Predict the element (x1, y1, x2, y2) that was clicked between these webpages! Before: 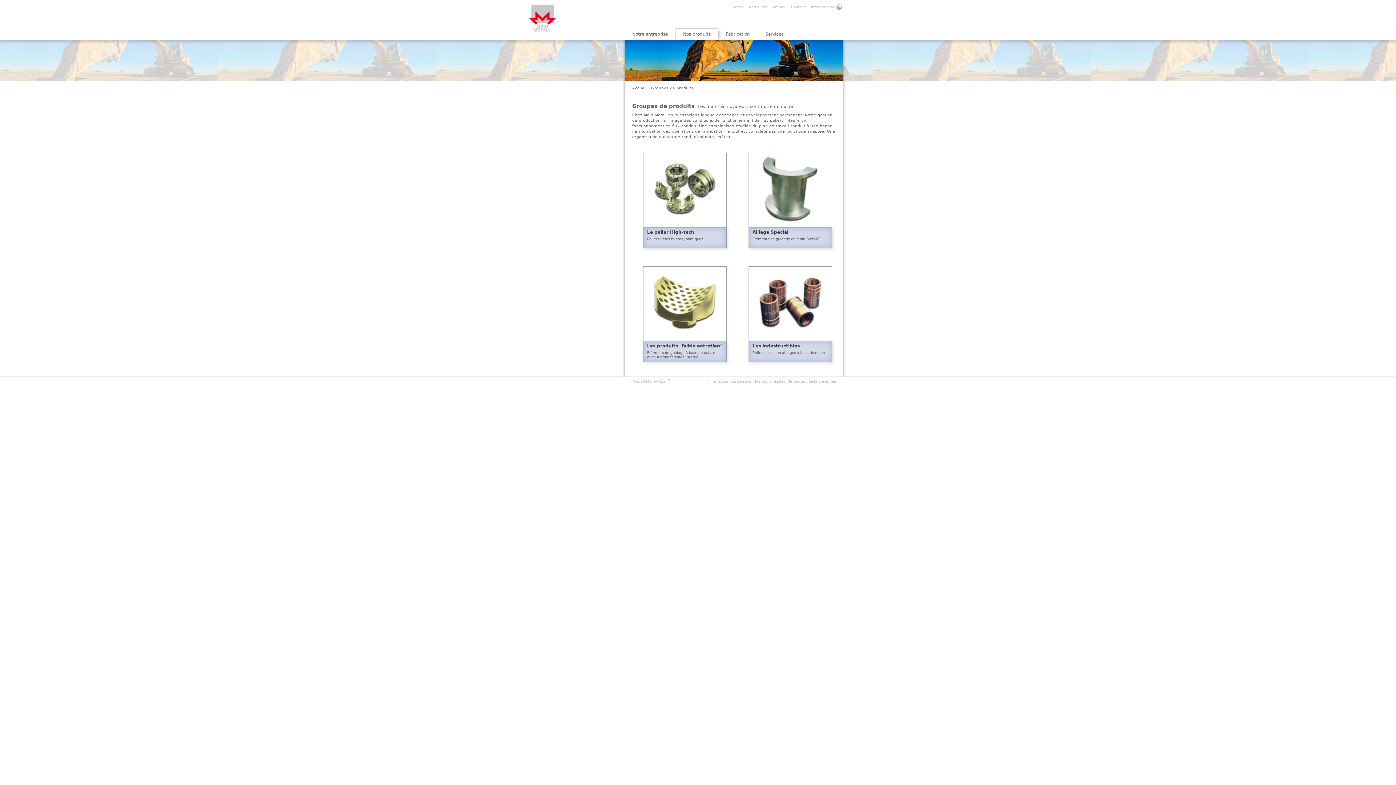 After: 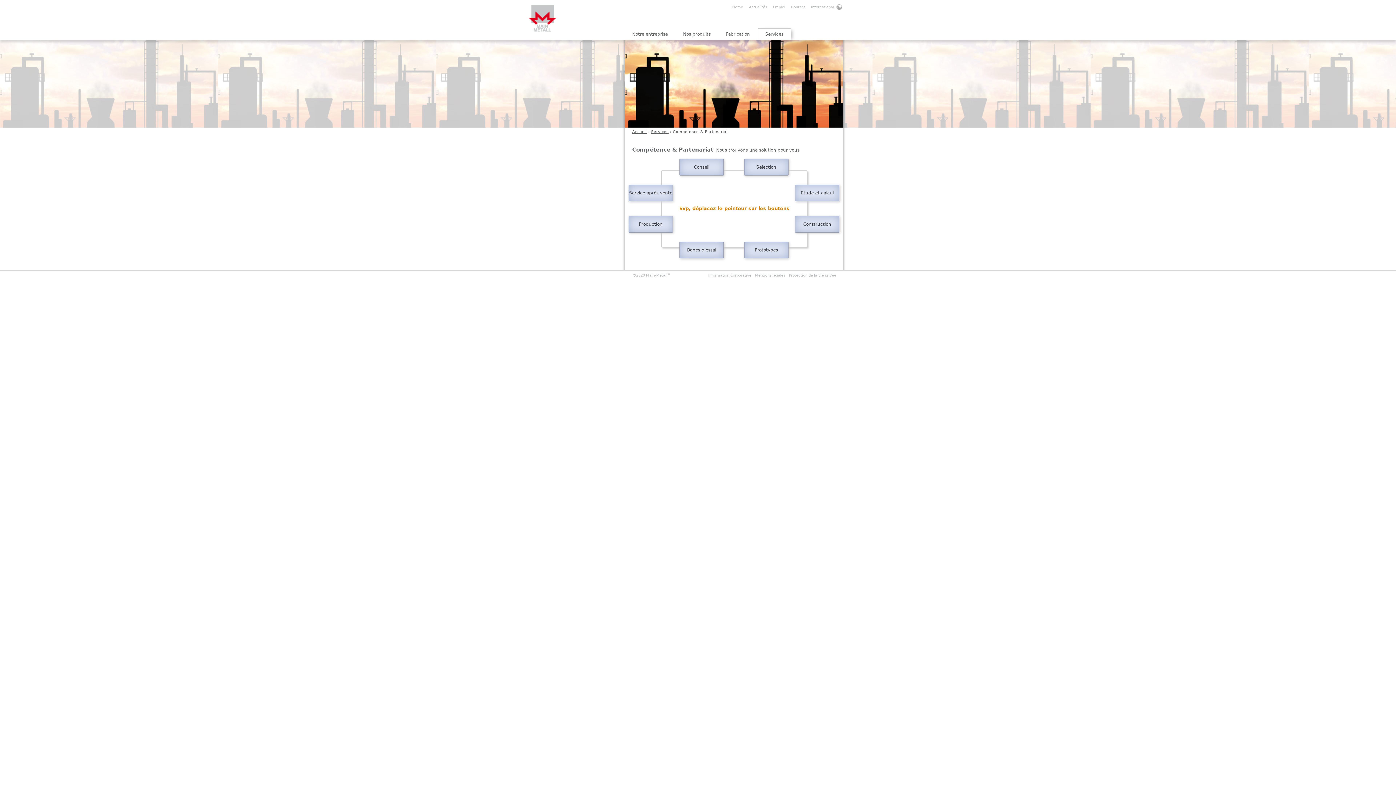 Action: label: Services bbox: (757, 28, 791, 40)